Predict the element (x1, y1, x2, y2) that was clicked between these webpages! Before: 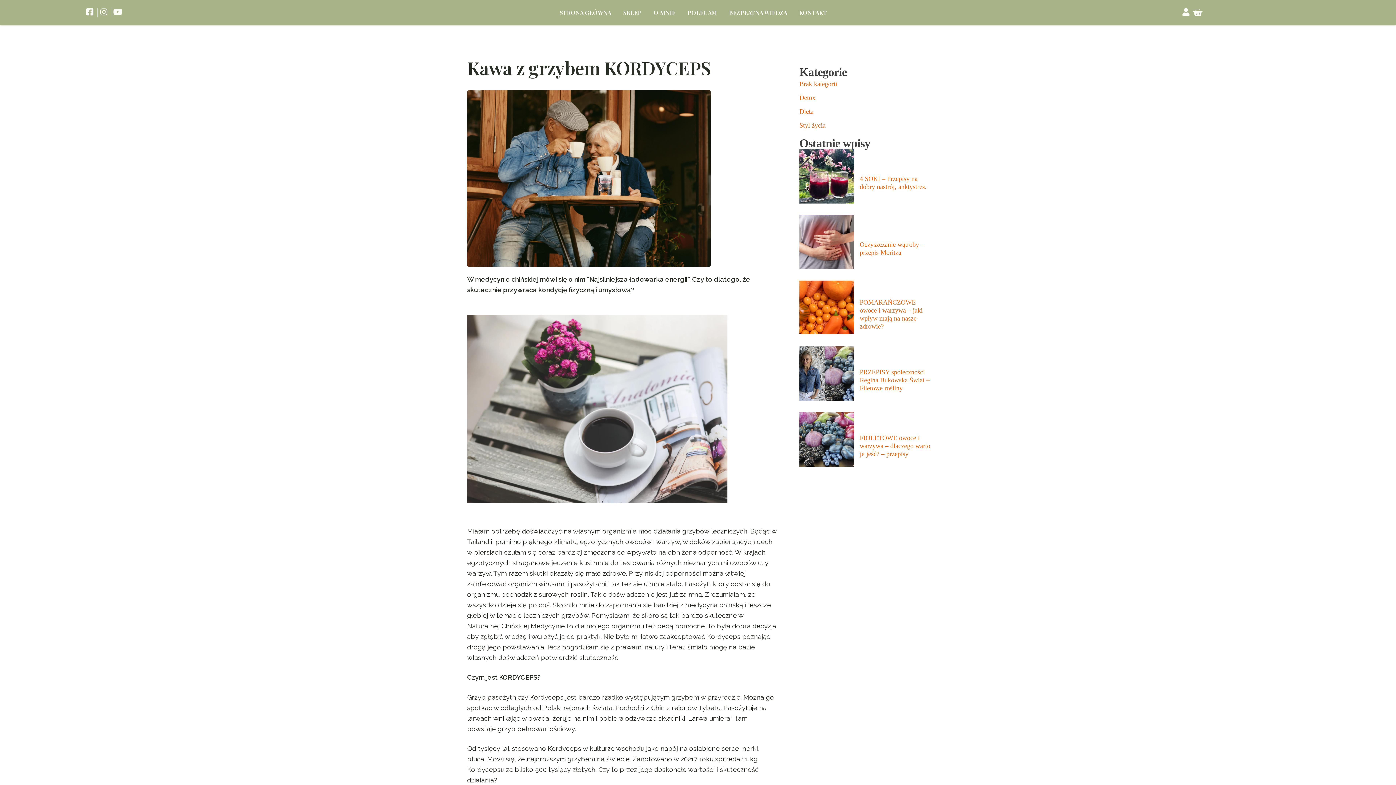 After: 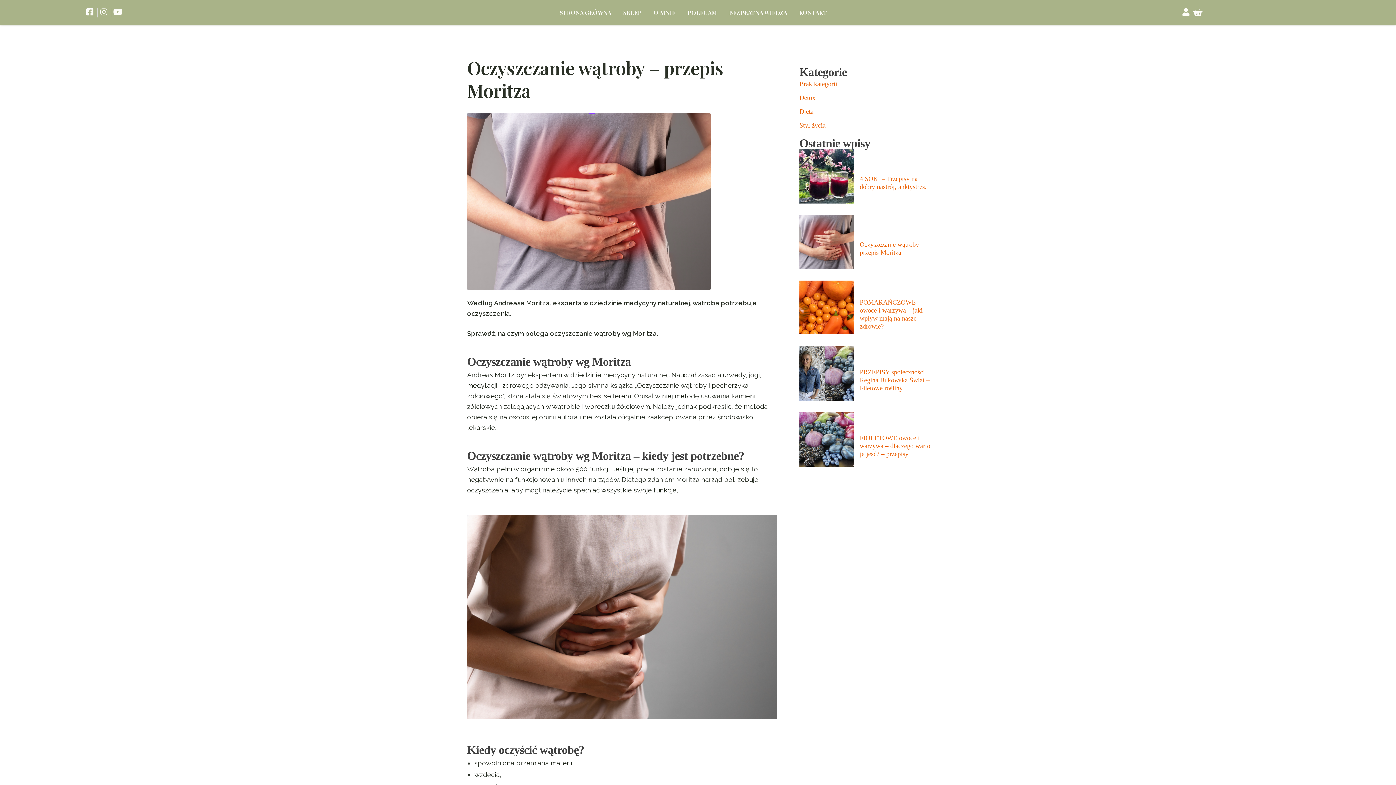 Action: label: Oczyszczanie wątroby – przepis Moritza bbox: (860, 240, 932, 256)